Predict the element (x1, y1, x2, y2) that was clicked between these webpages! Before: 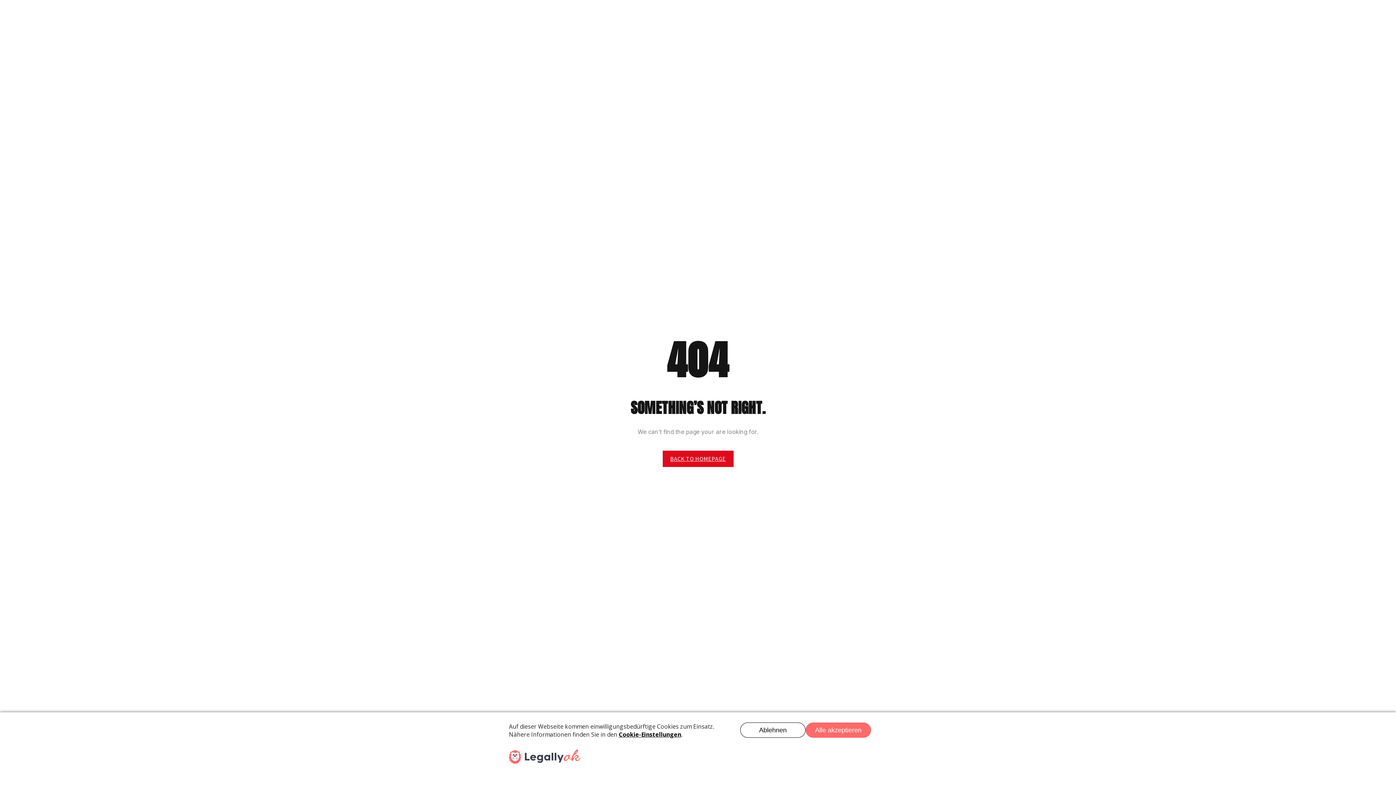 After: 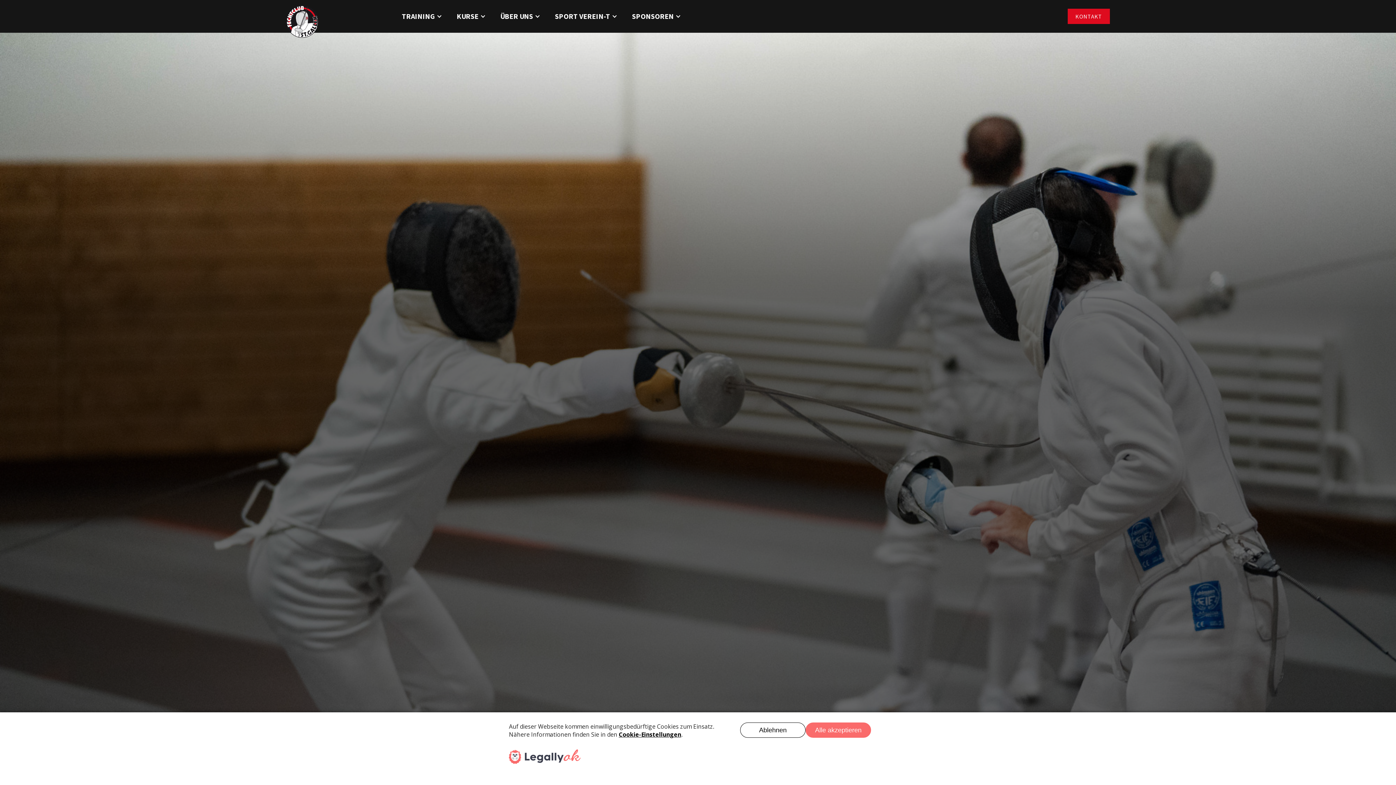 Action: label: BACK TO HOMEPAGE bbox: (662, 450, 733, 467)